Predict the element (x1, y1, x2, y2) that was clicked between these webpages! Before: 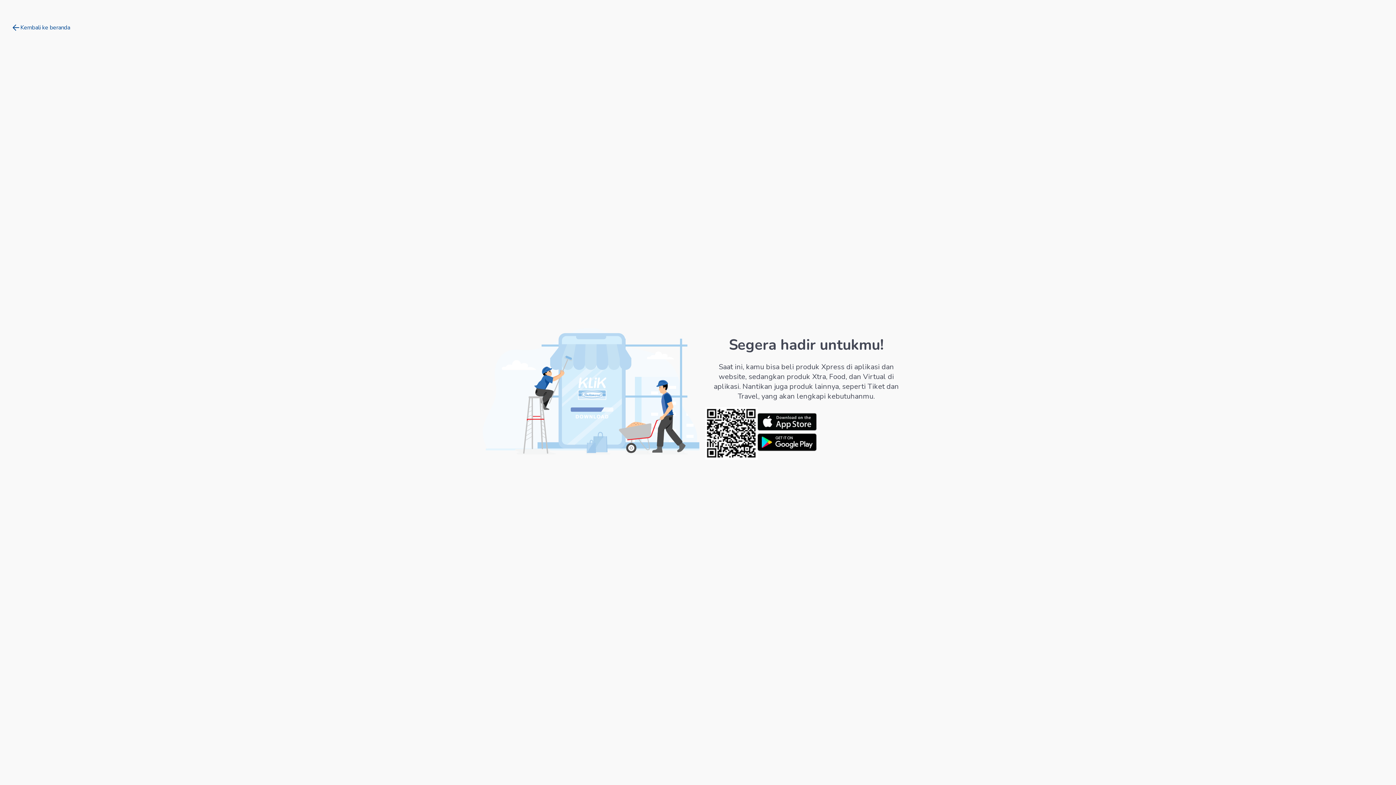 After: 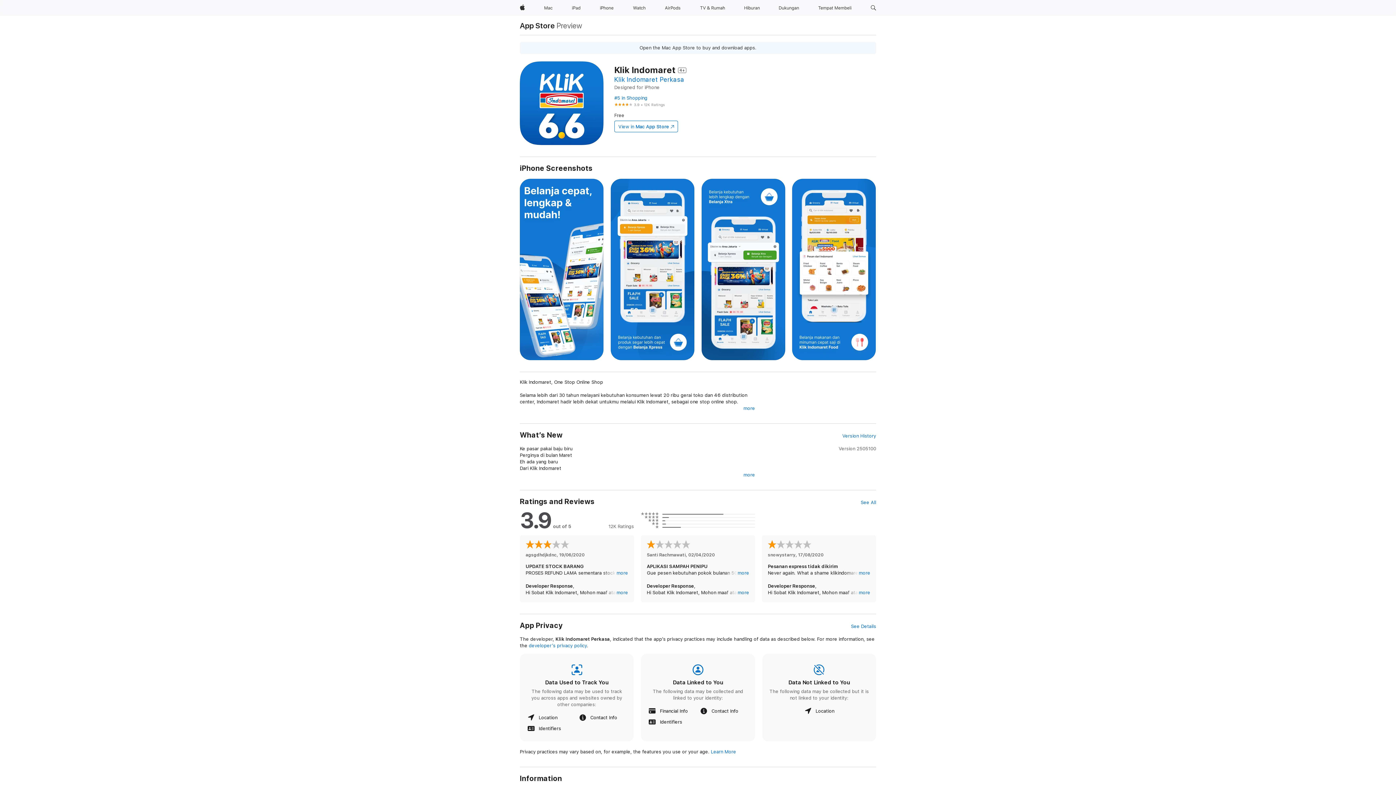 Action: bbox: (757, 413, 816, 433)